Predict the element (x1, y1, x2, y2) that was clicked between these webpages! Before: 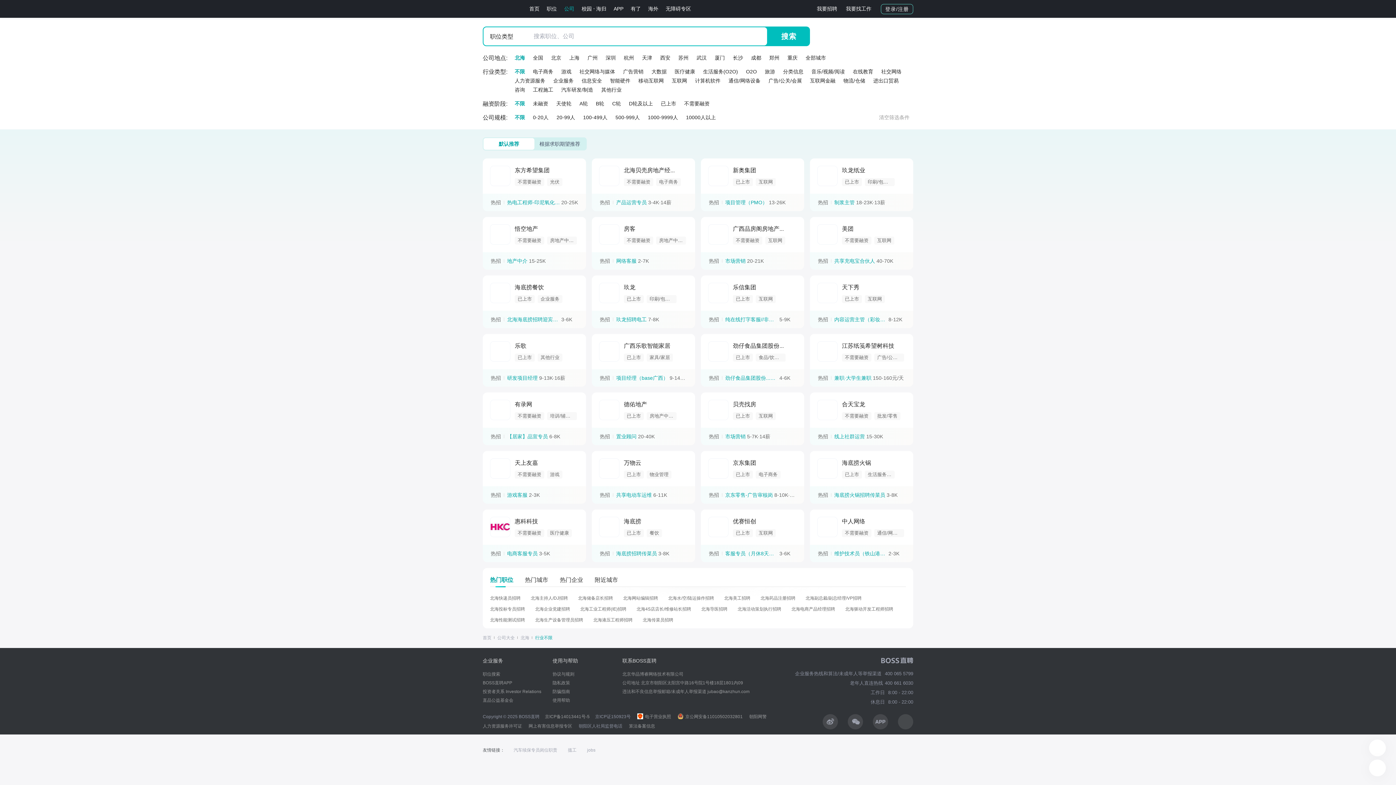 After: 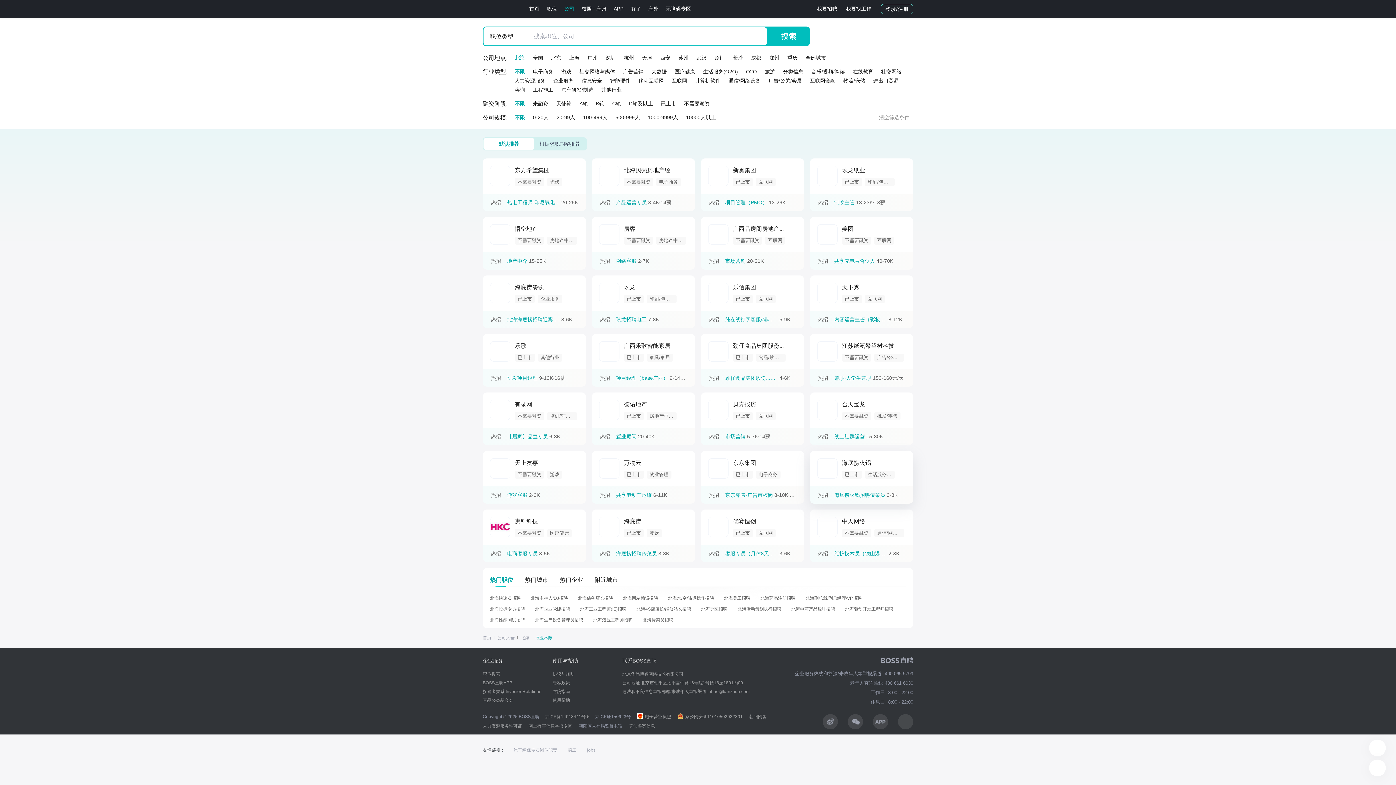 Action: bbox: (810, 486, 913, 504) label: 热招  海底捞火锅招聘传菜员 3-8K